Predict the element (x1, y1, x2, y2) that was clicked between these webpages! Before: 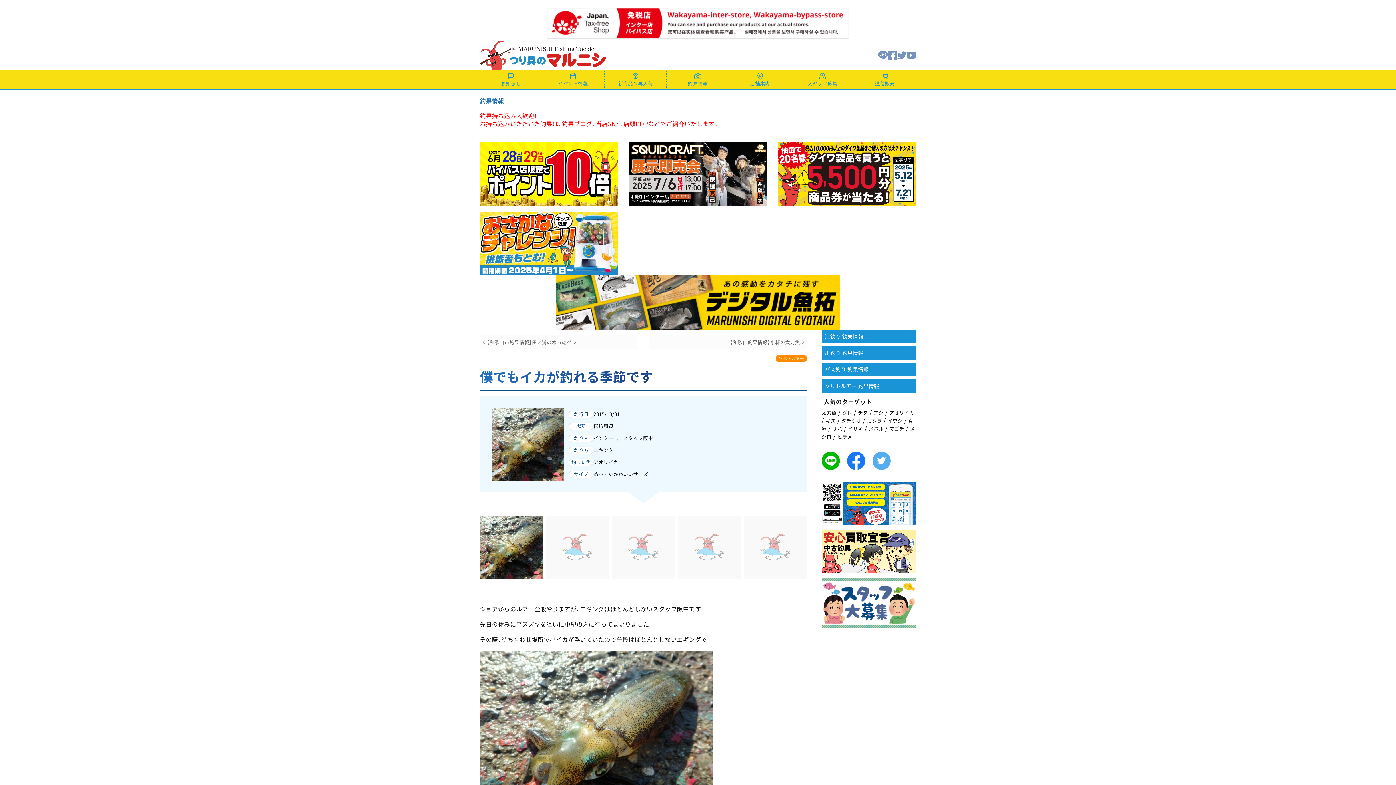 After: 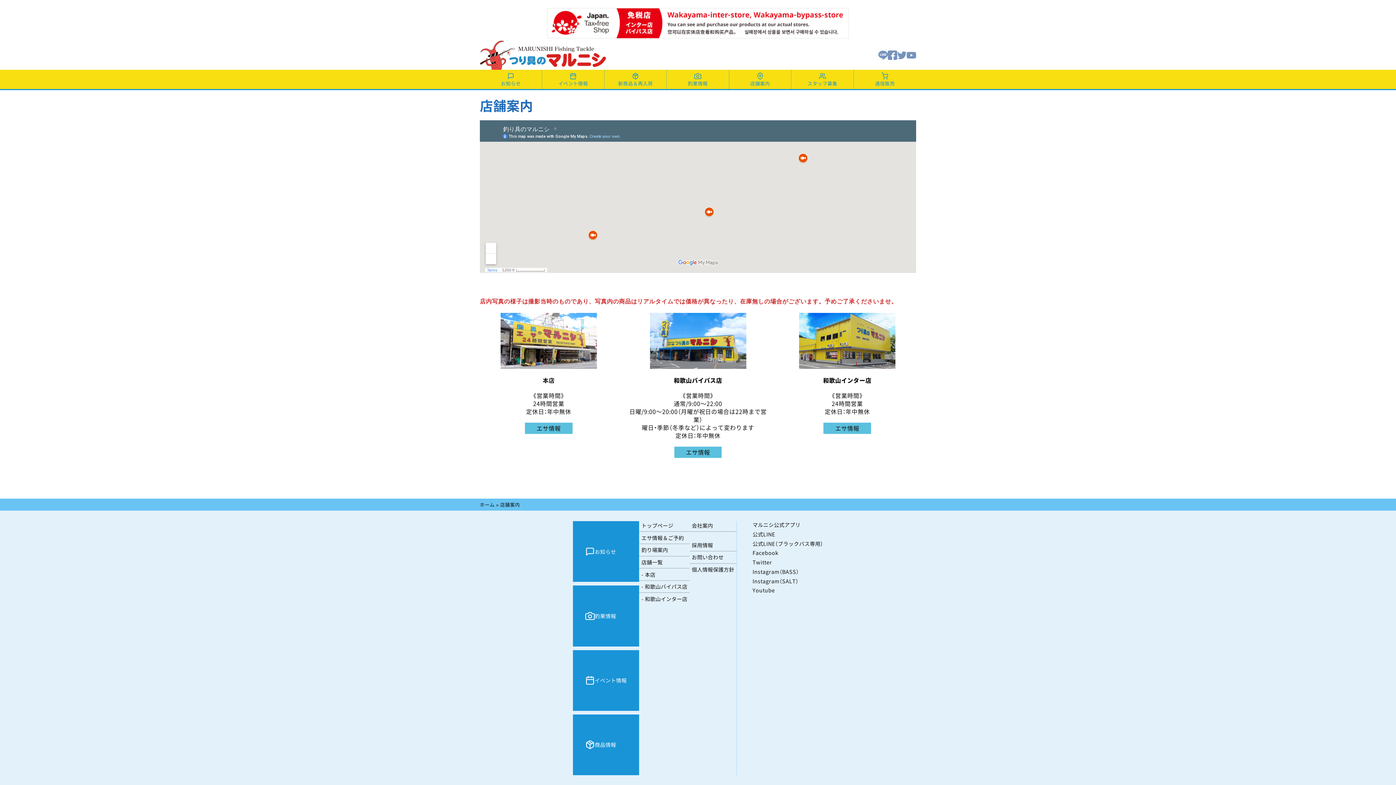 Action: label: 店舗案内 bbox: (729, 69, 791, 88)